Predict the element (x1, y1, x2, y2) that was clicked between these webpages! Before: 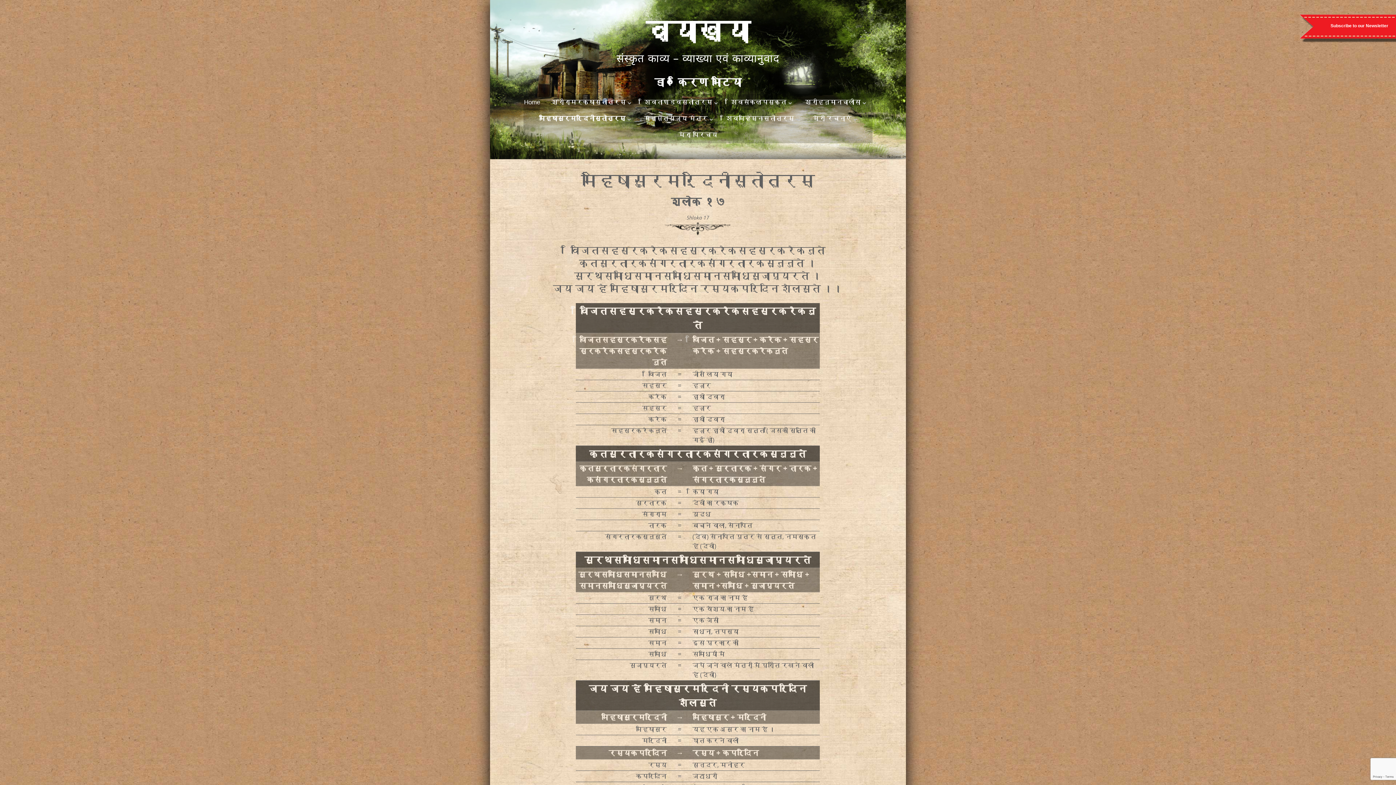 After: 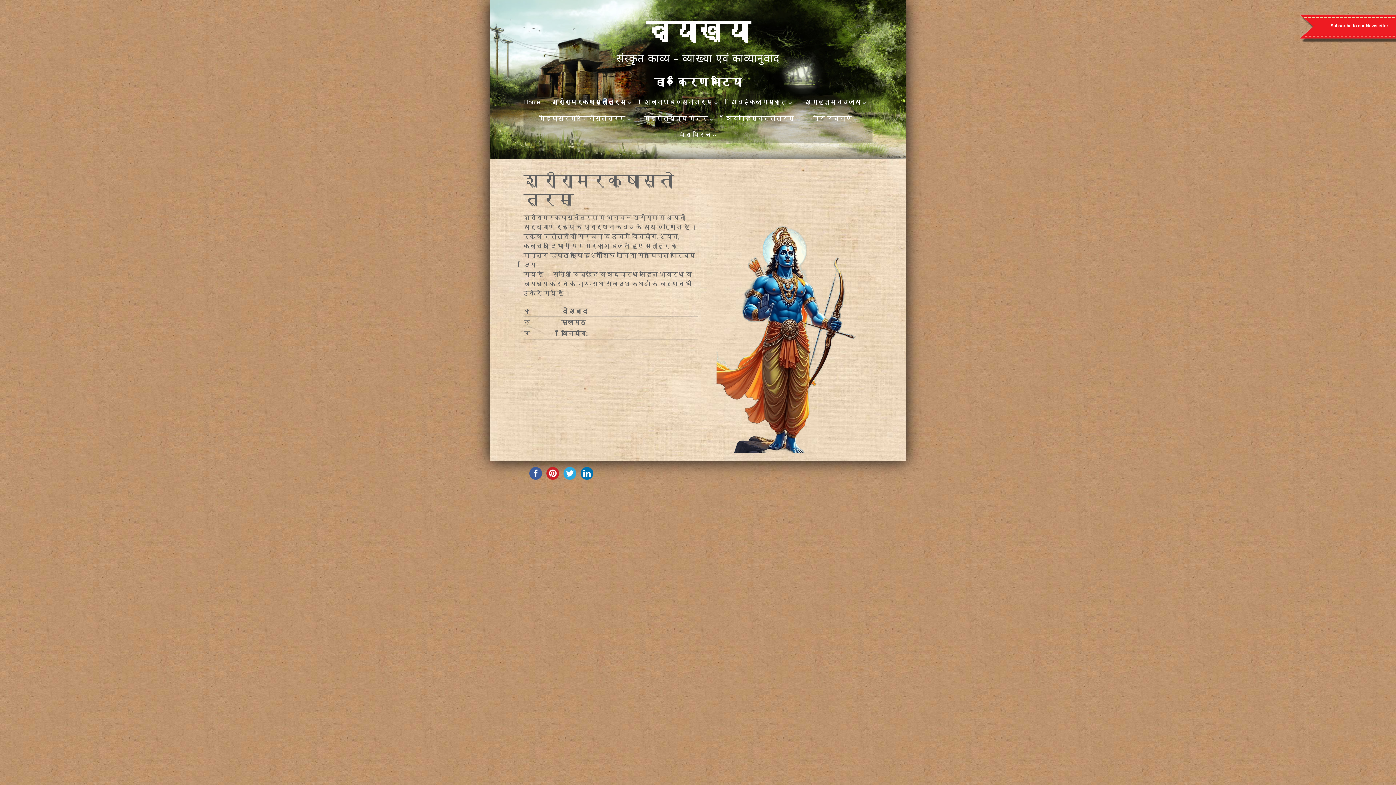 Action: bbox: (546, 94, 637, 110) label: श्रीरामरक्षास्तोत्रम्